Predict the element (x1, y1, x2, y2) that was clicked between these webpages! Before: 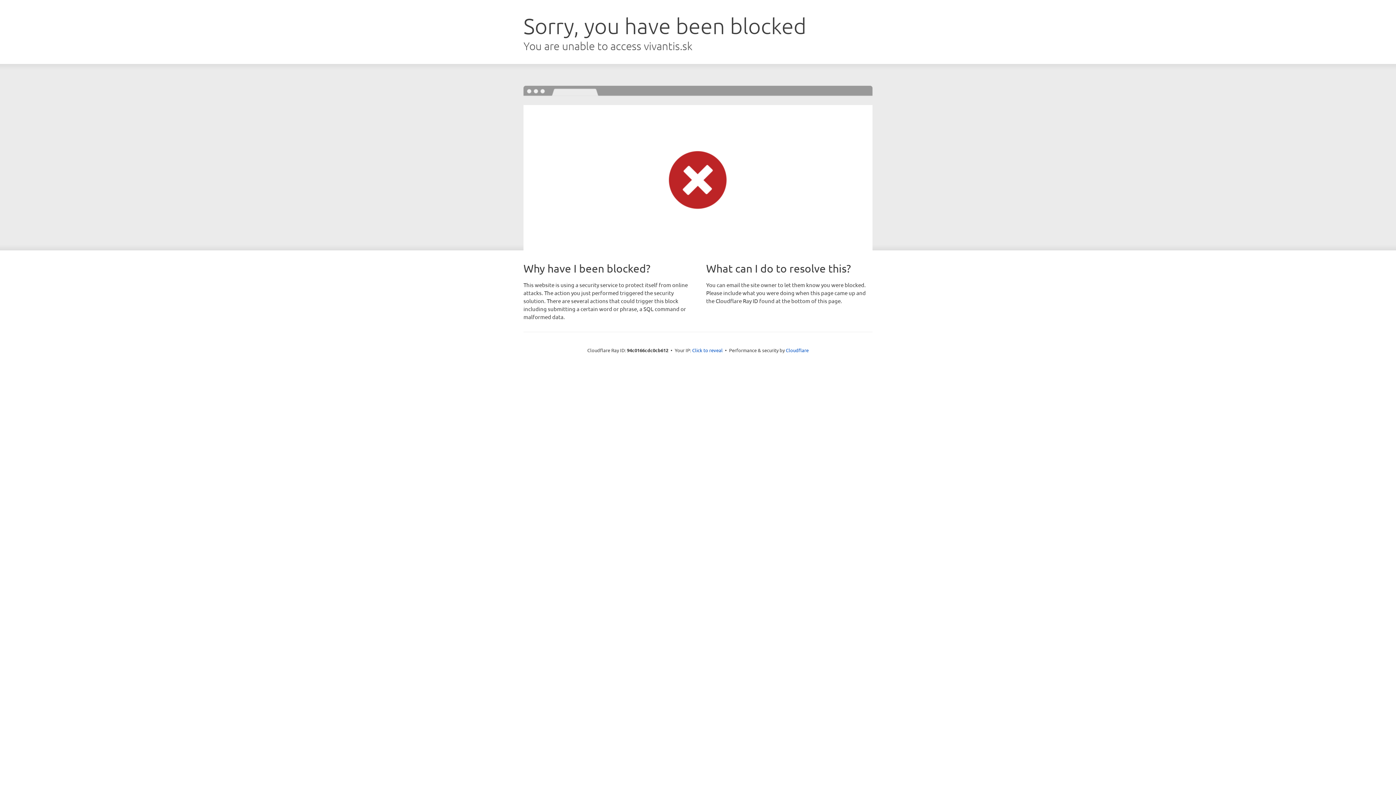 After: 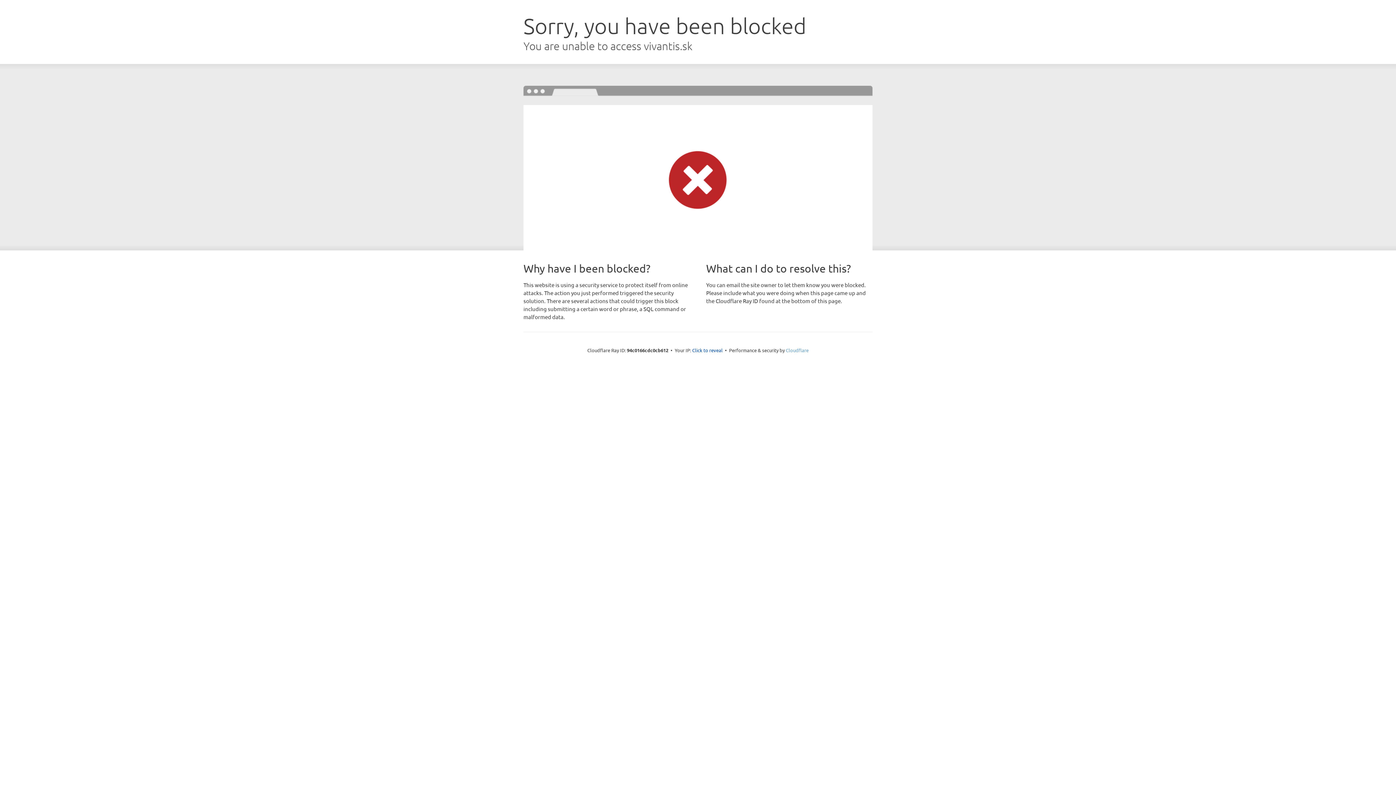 Action: label: Cloudflare bbox: (786, 347, 808, 353)